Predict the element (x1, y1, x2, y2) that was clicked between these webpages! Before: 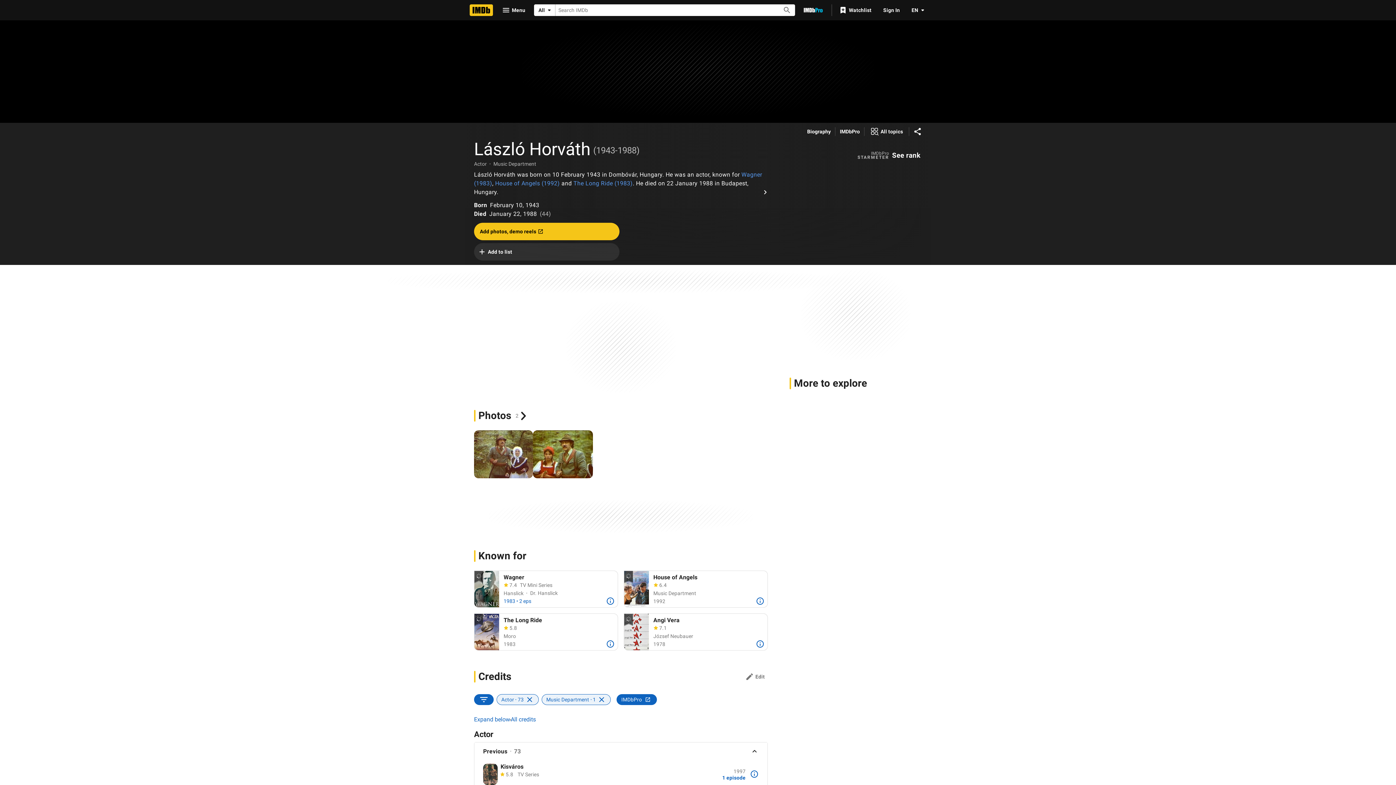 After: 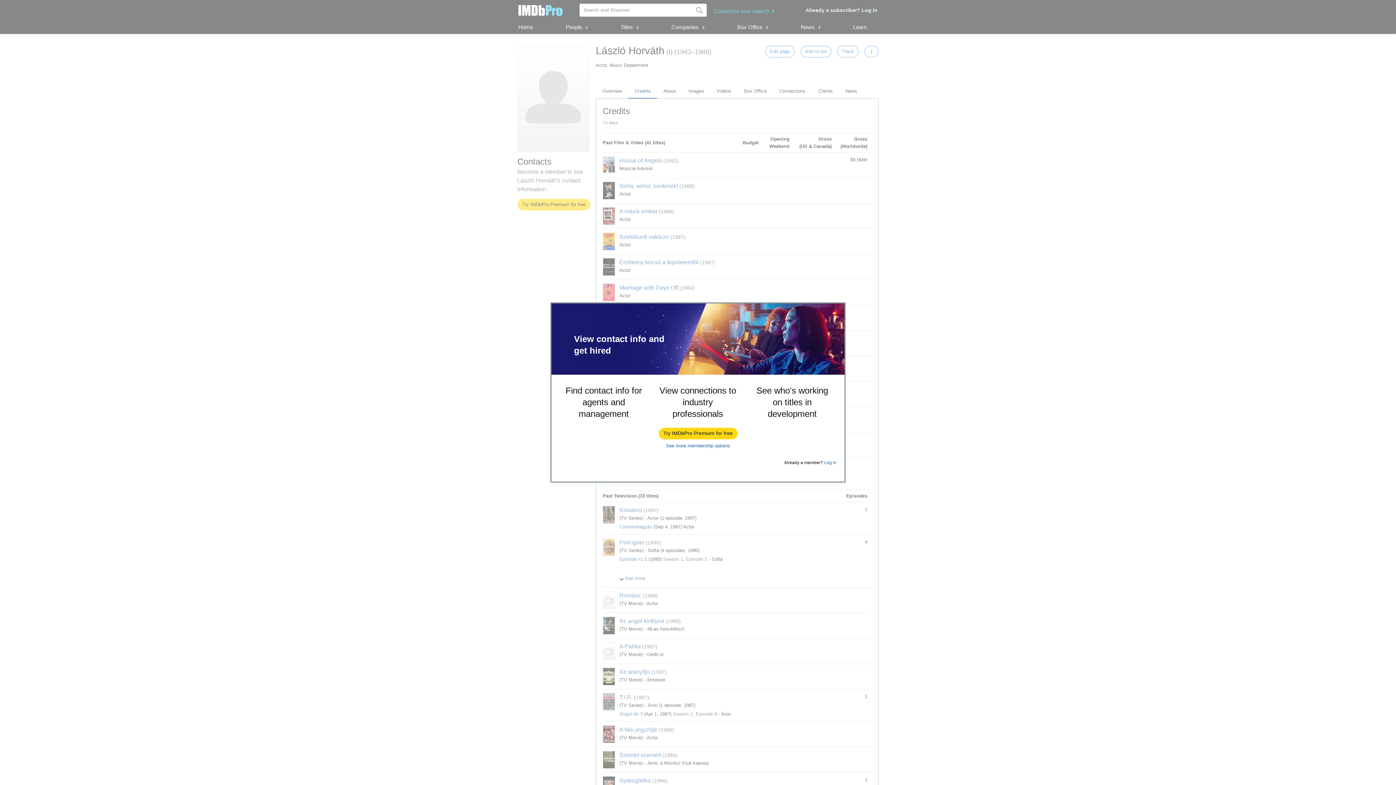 Action: bbox: (856, 148, 890, 162) label: IMDbPro
STARMETER